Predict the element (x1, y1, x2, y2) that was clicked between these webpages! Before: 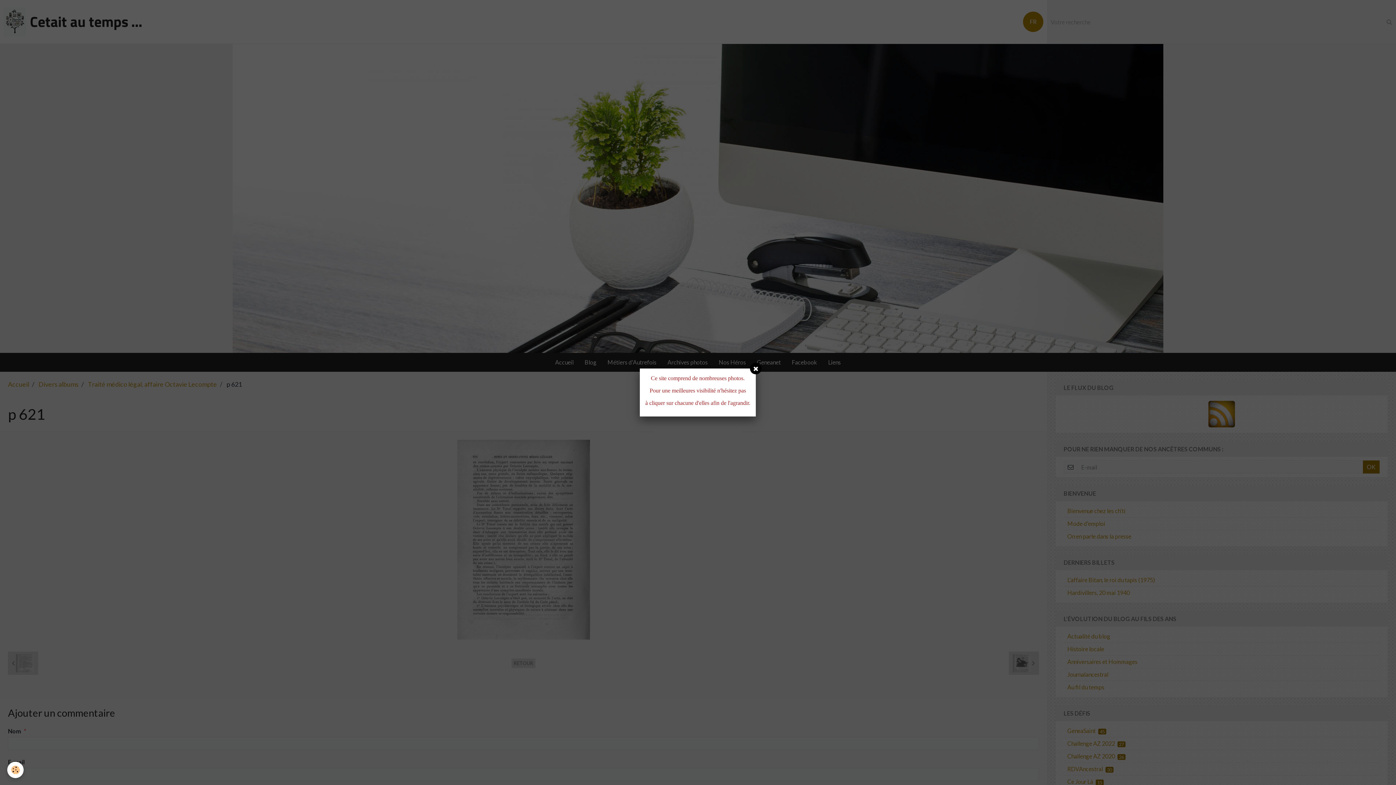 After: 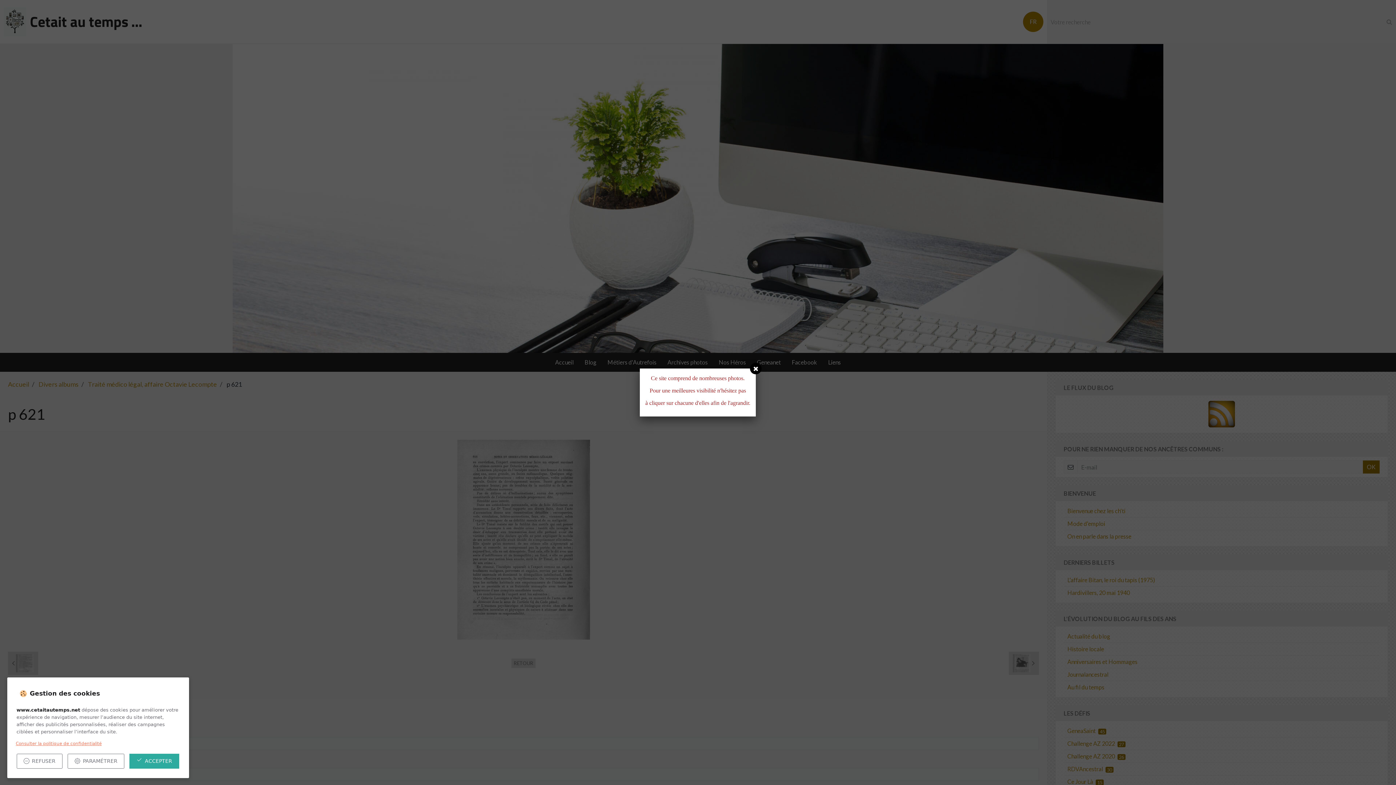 Action: bbox: (7, 762, 23, 778) label: Cookie